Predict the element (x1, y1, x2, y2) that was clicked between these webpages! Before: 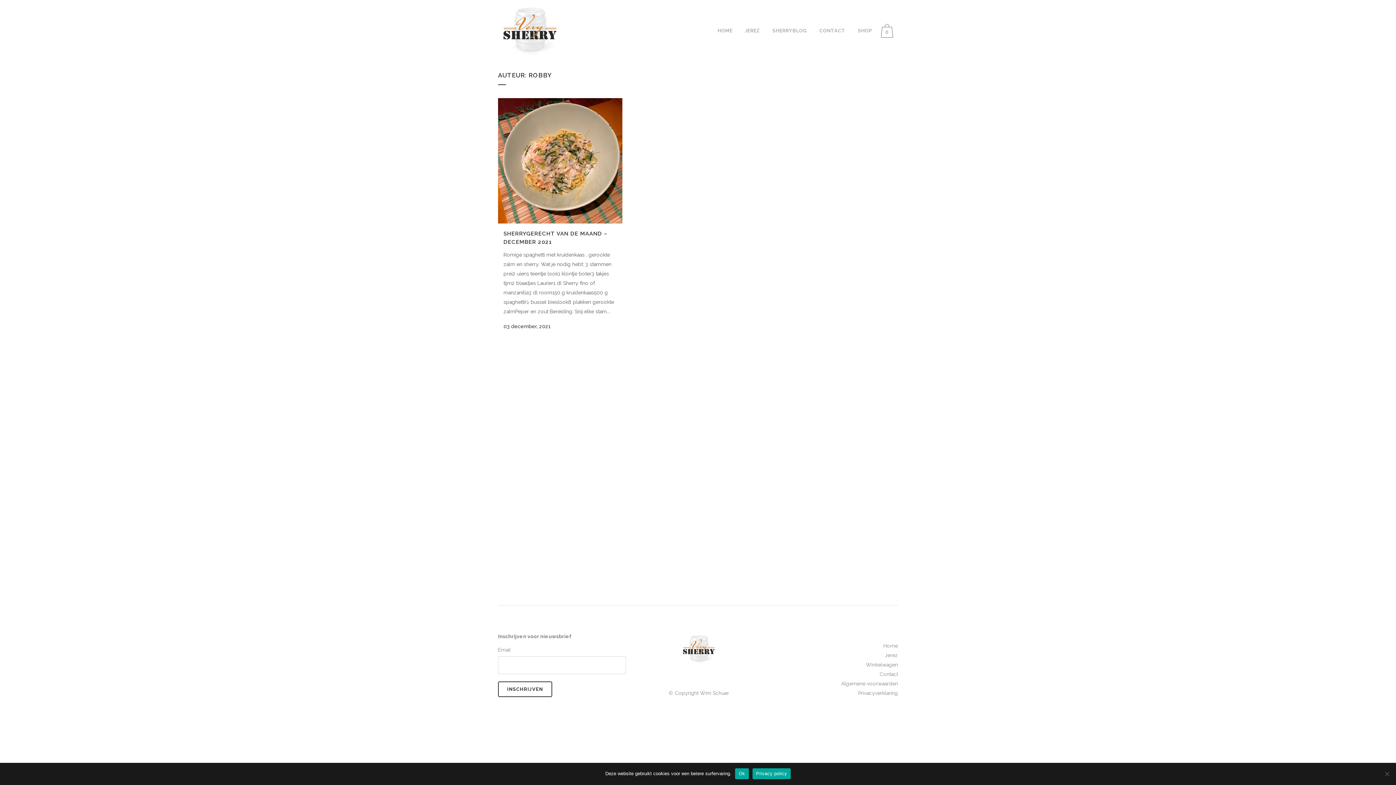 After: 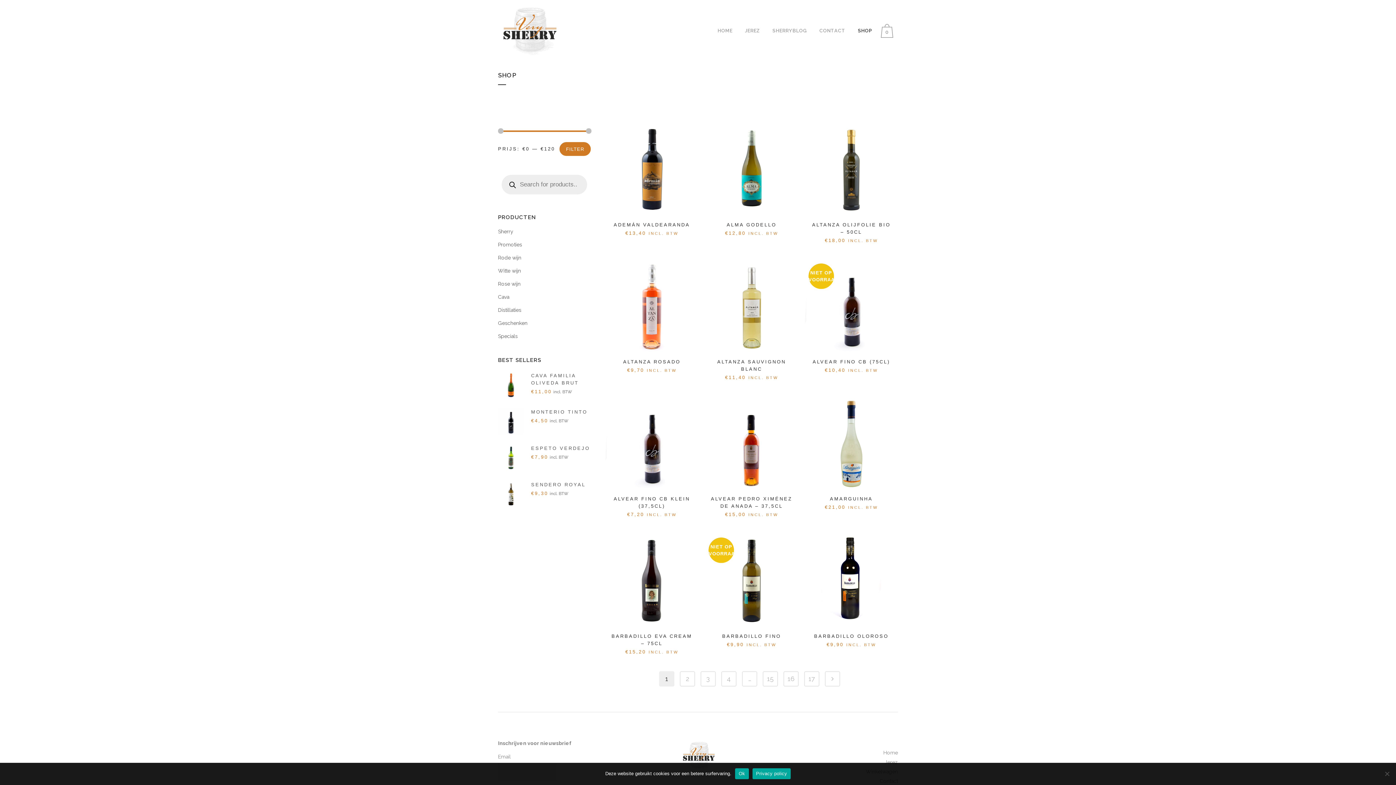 Action: bbox: (852, 0, 878, 61) label: SHOP